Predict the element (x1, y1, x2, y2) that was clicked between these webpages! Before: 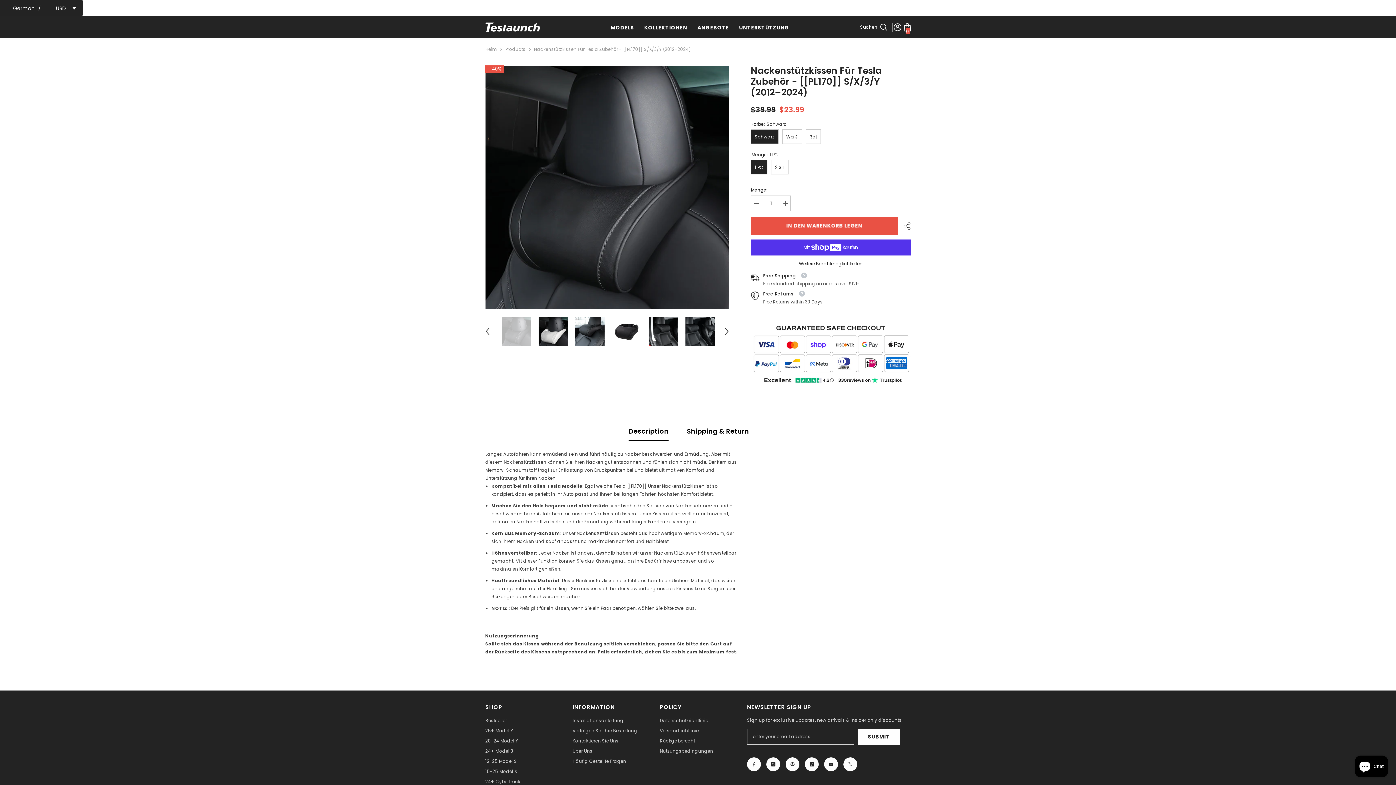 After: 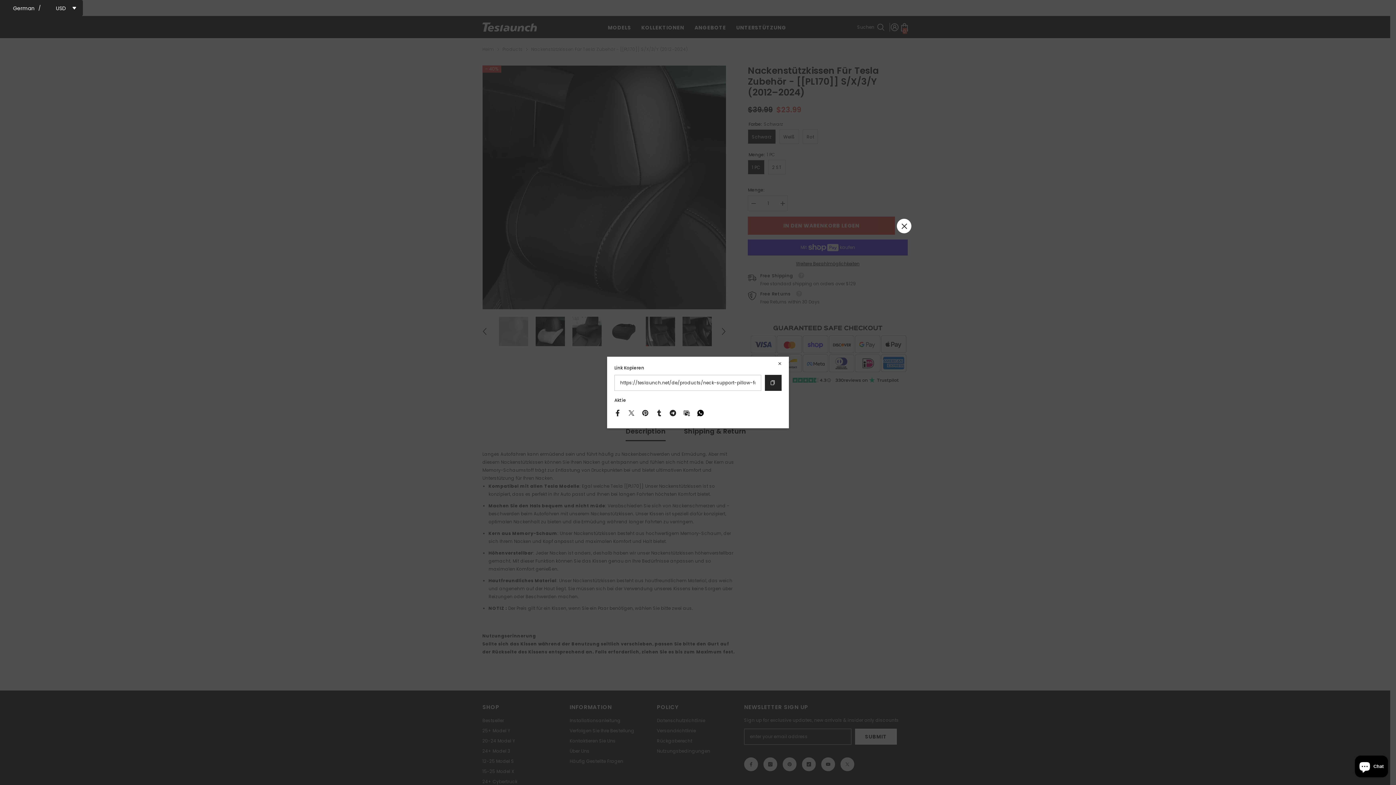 Action: label:  AKTIE bbox: (898, 217, 910, 234)